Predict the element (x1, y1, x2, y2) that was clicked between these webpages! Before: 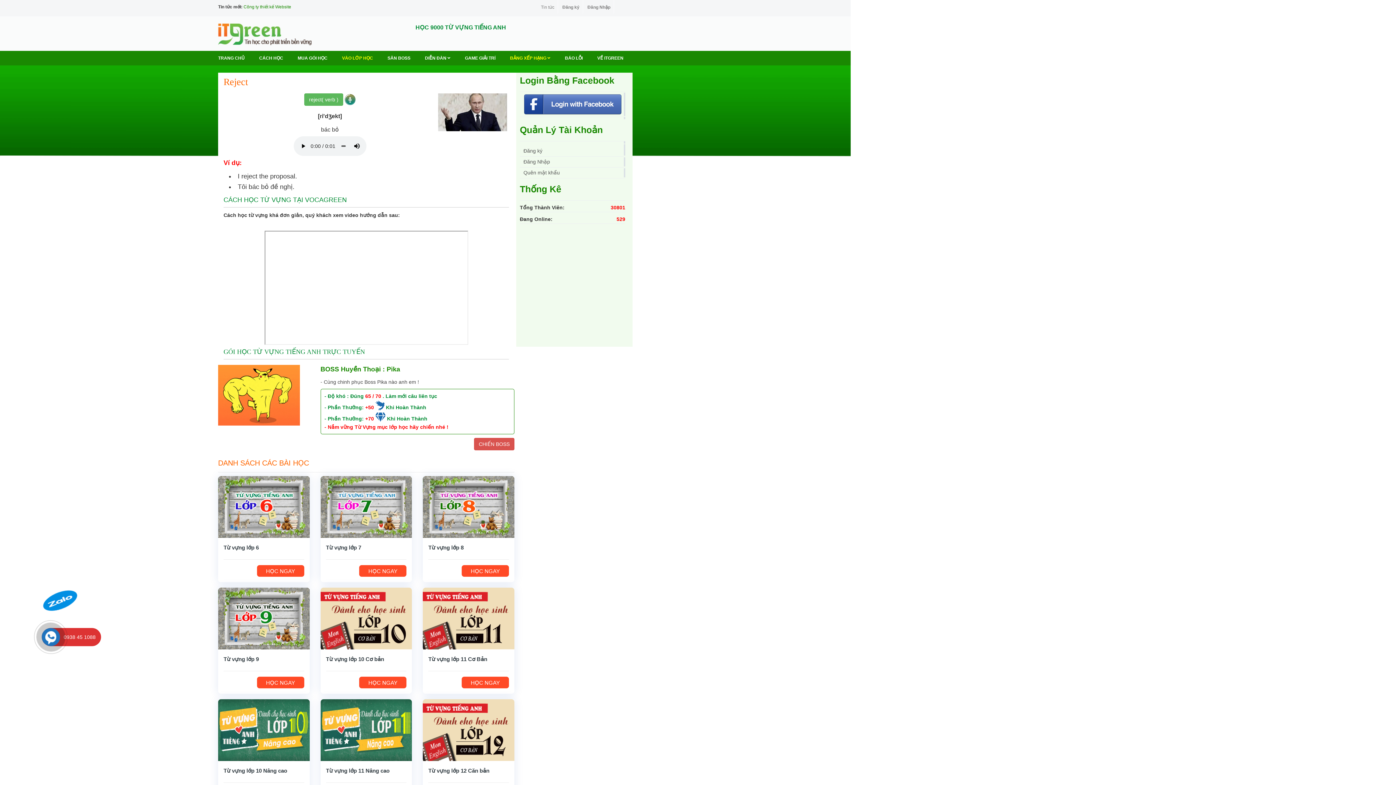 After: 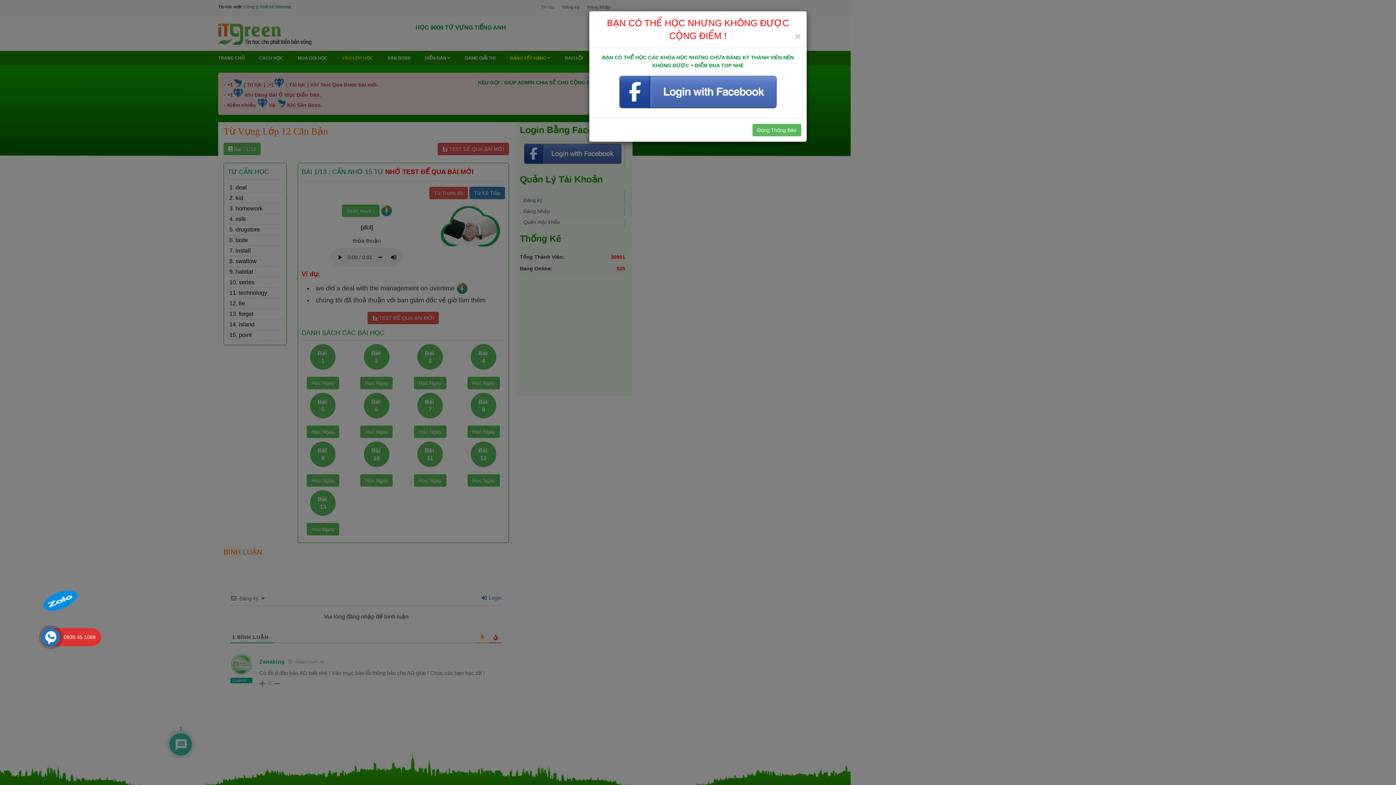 Action: bbox: (423, 727, 514, 732)